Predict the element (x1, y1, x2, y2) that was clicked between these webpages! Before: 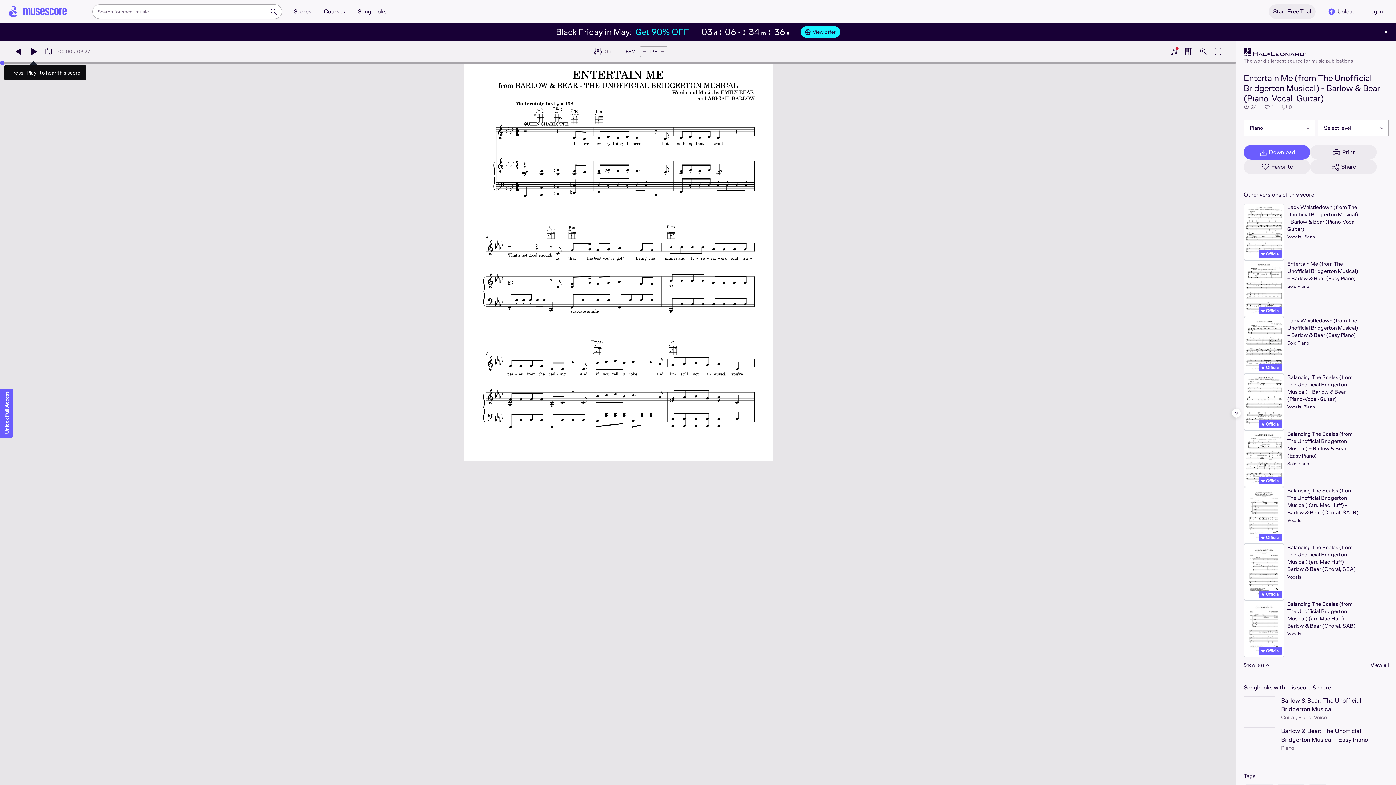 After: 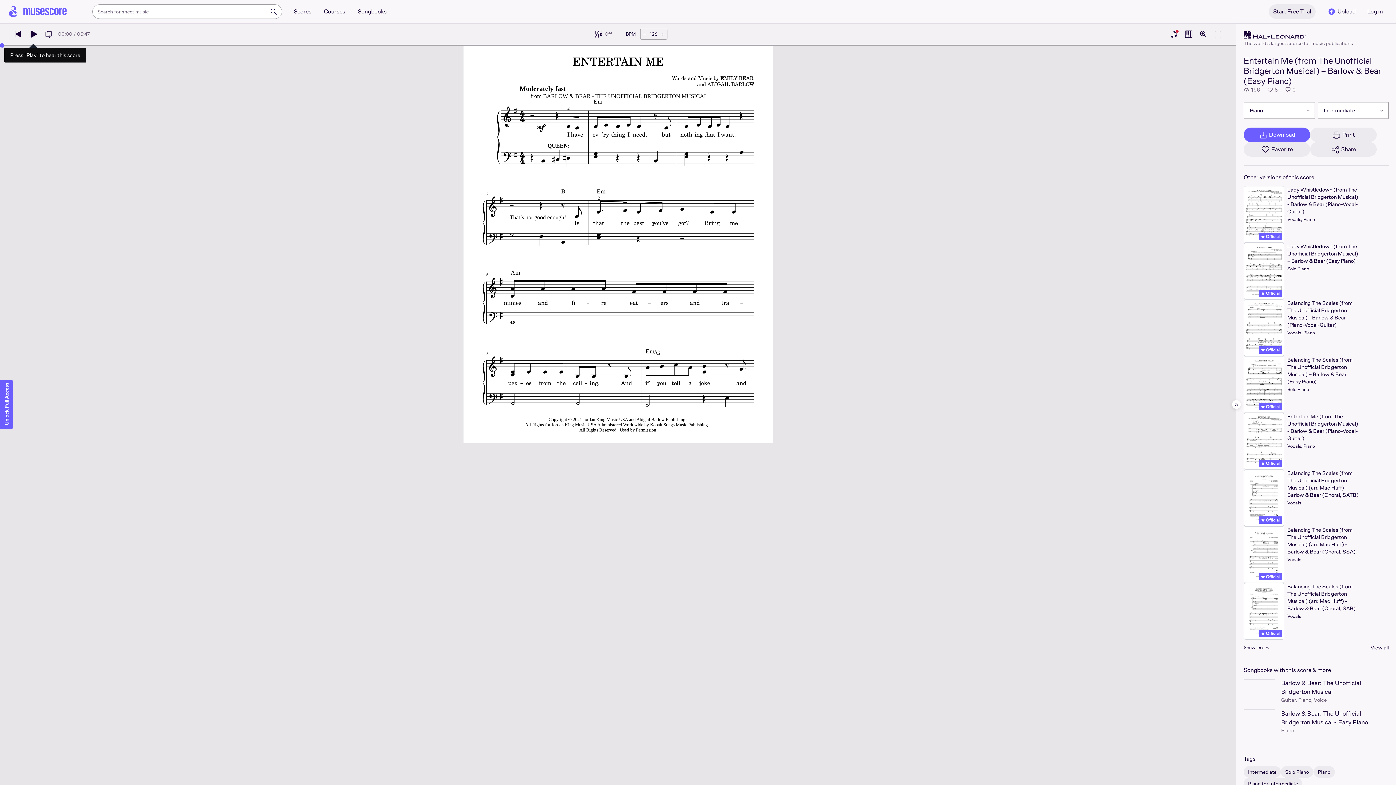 Action: bbox: (1244, 260, 1389, 317) label:  Official
Entertain Me (from The Unofficial Bridgerton Musical) – Barlow & Bear (Easy Piano)
Solo Piano